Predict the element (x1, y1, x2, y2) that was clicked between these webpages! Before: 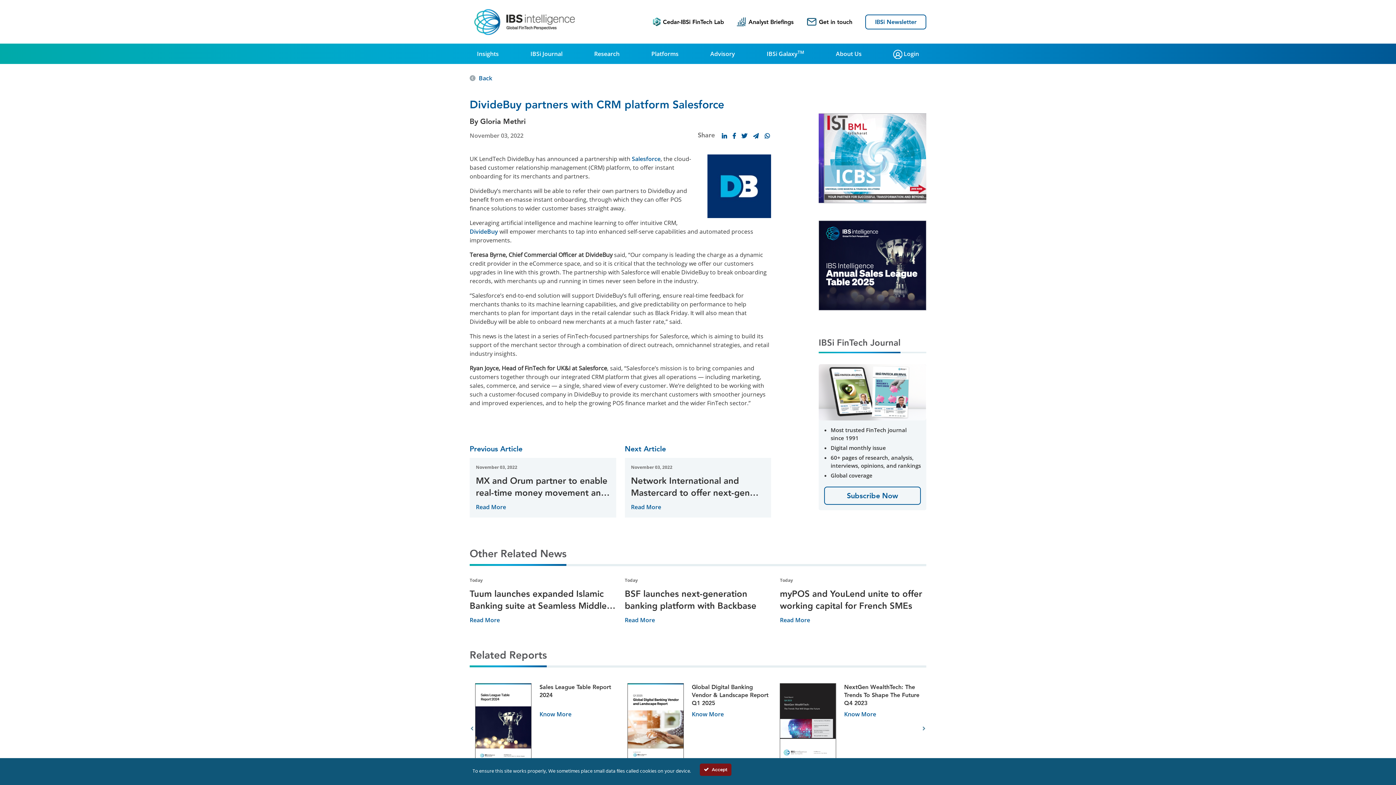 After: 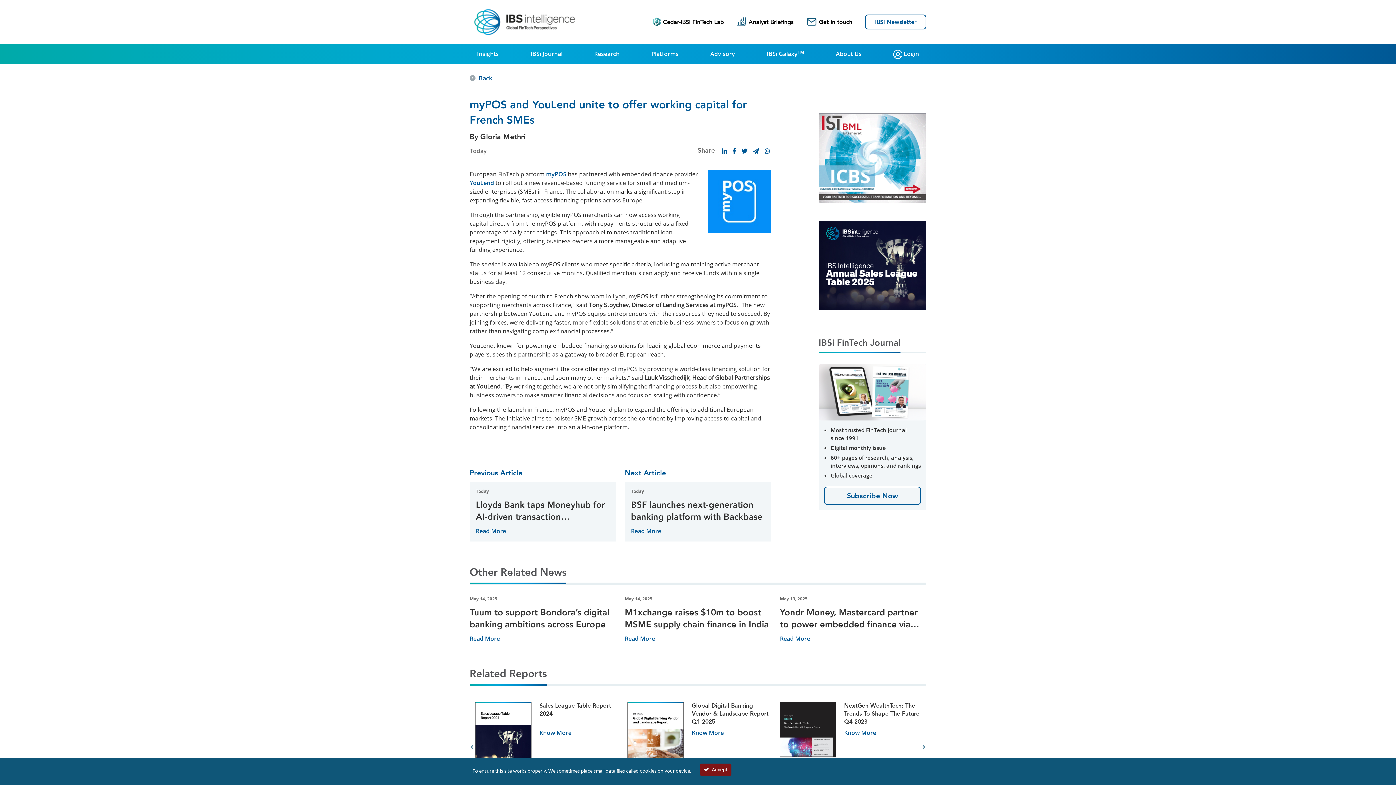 Action: label: Read More bbox: (780, 616, 810, 624)